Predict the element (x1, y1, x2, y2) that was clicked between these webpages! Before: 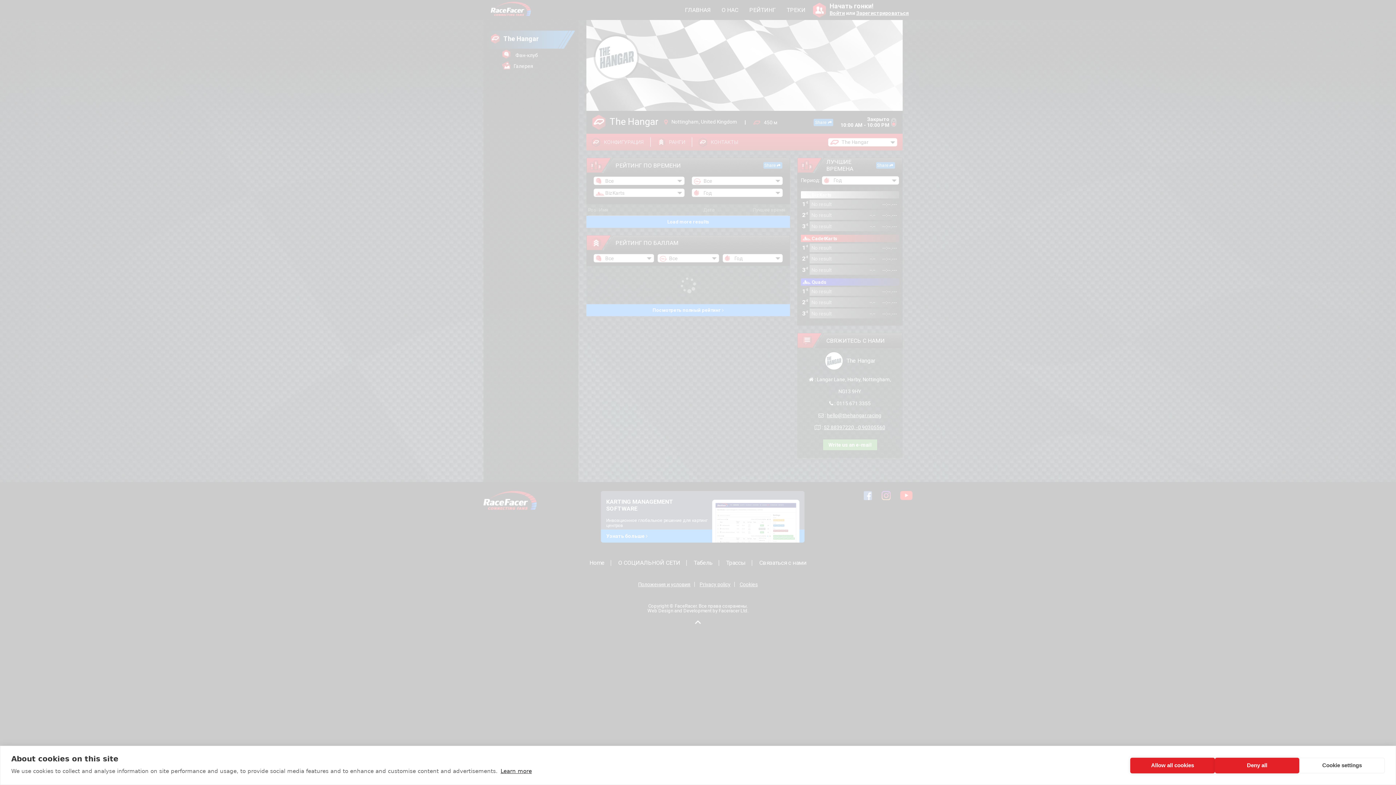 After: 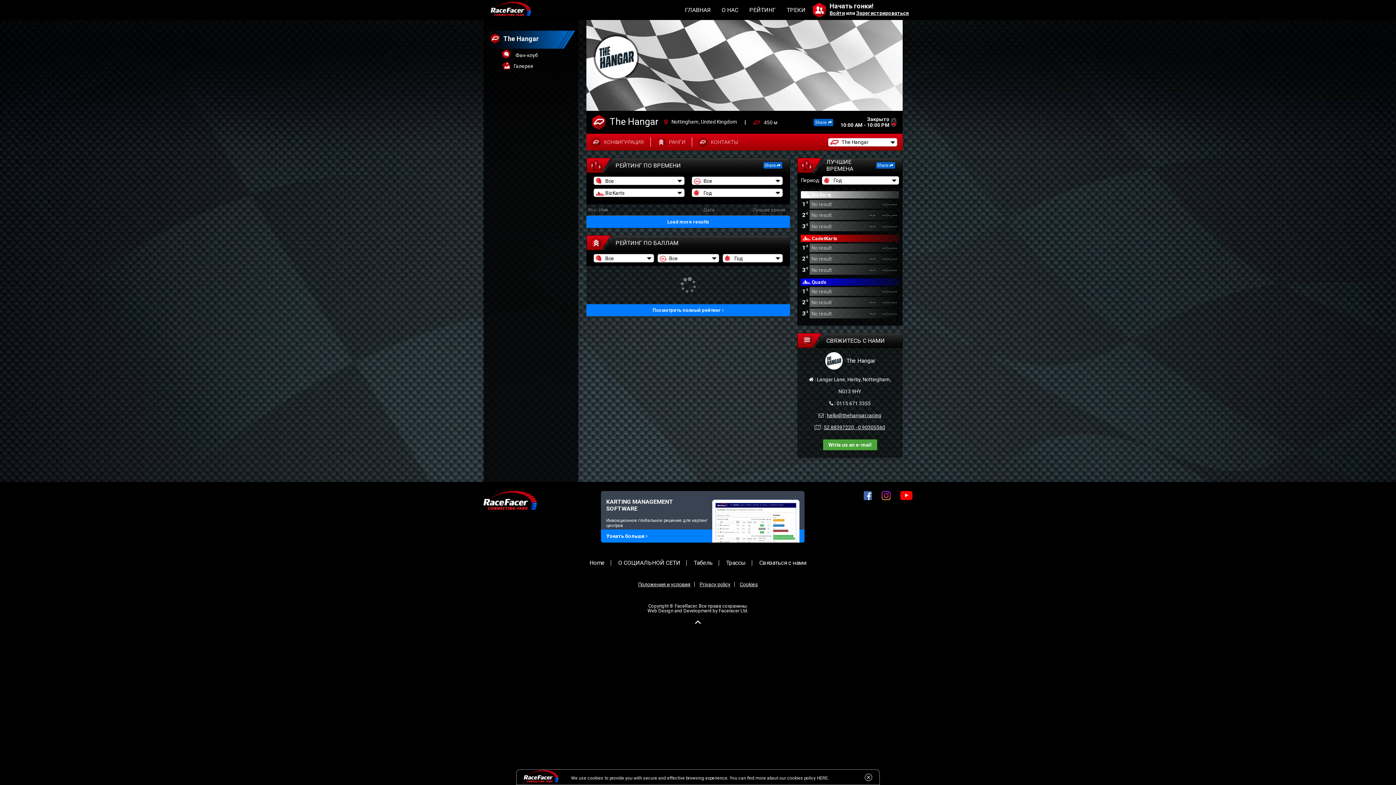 Action: bbox: (1215, 758, 1299, 773) label: Deny all